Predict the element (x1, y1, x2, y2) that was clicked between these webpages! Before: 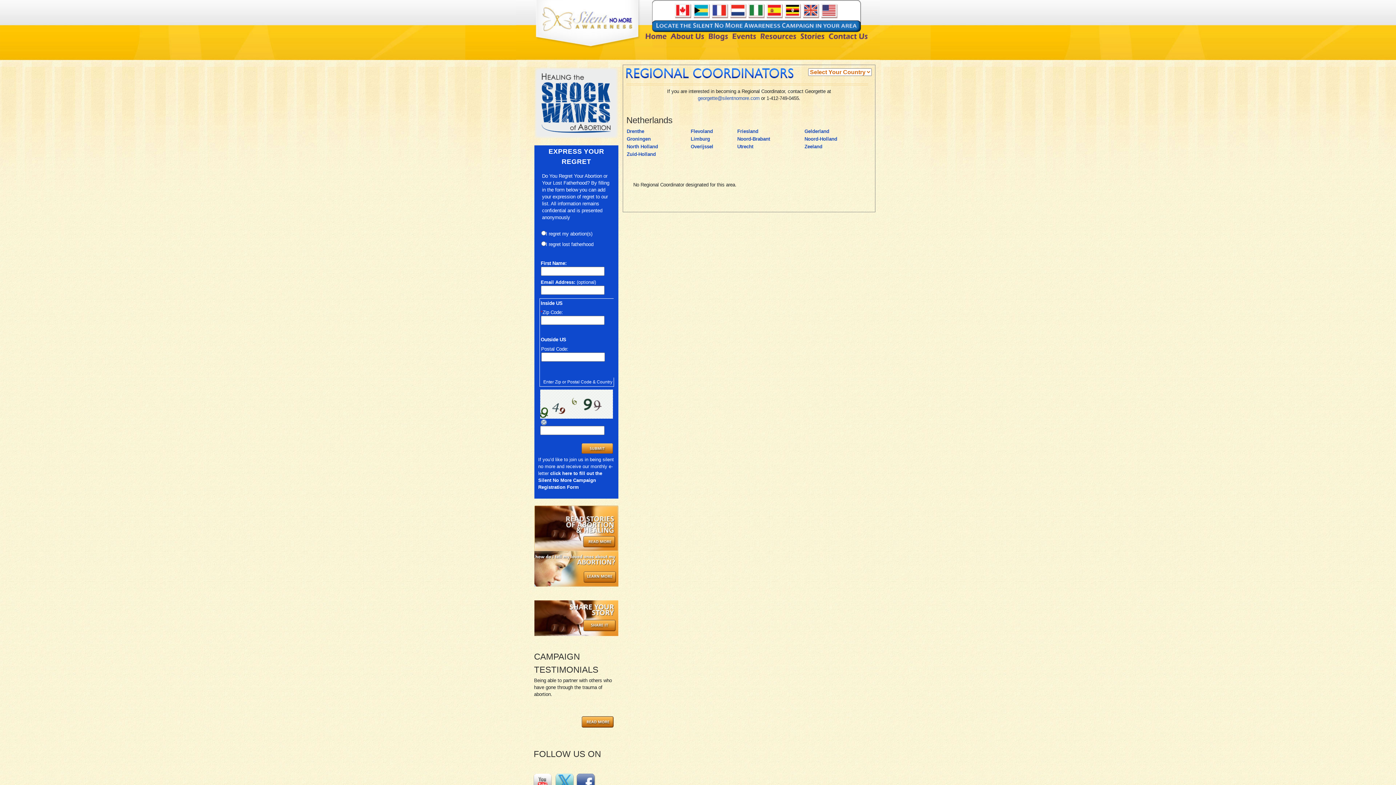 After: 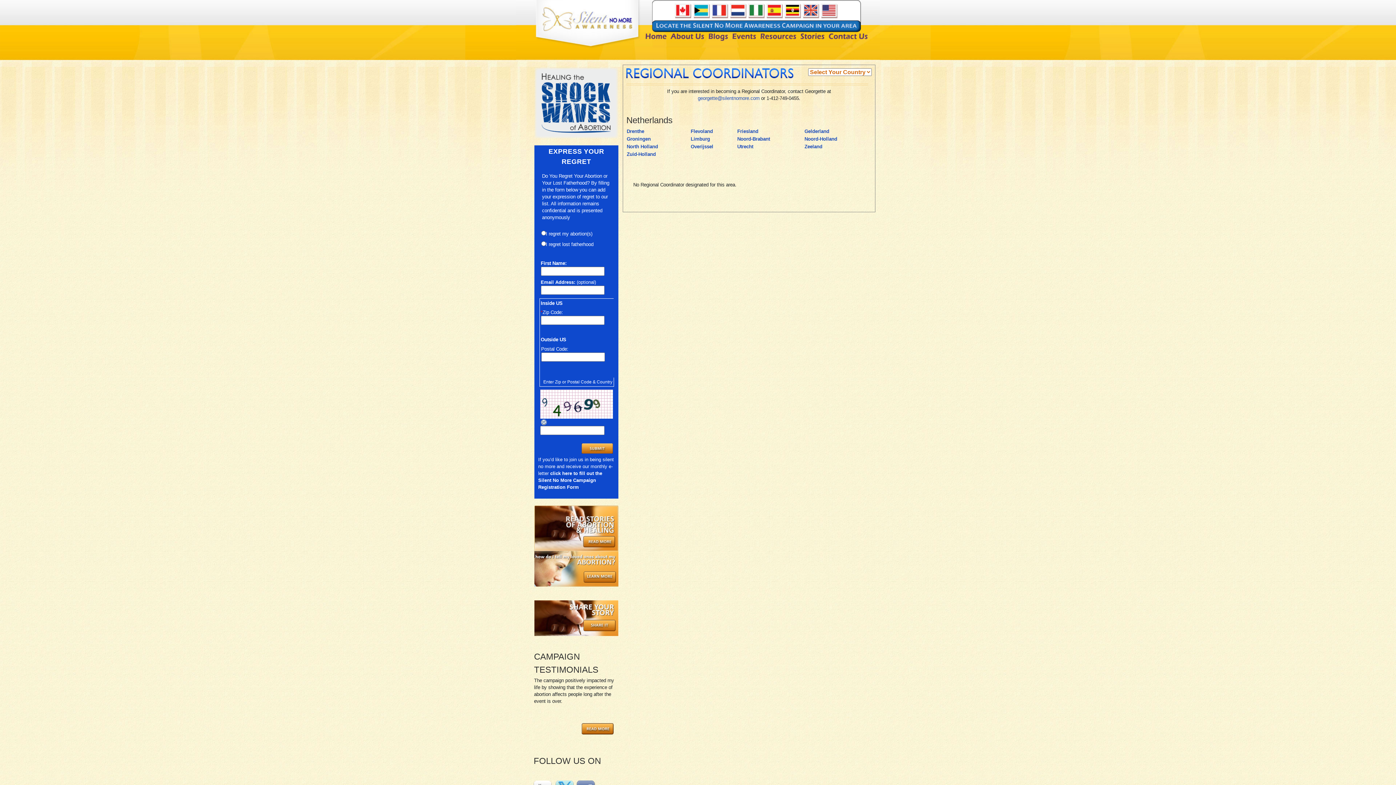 Action: label: Noord-Brabant bbox: (737, 136, 770, 141)